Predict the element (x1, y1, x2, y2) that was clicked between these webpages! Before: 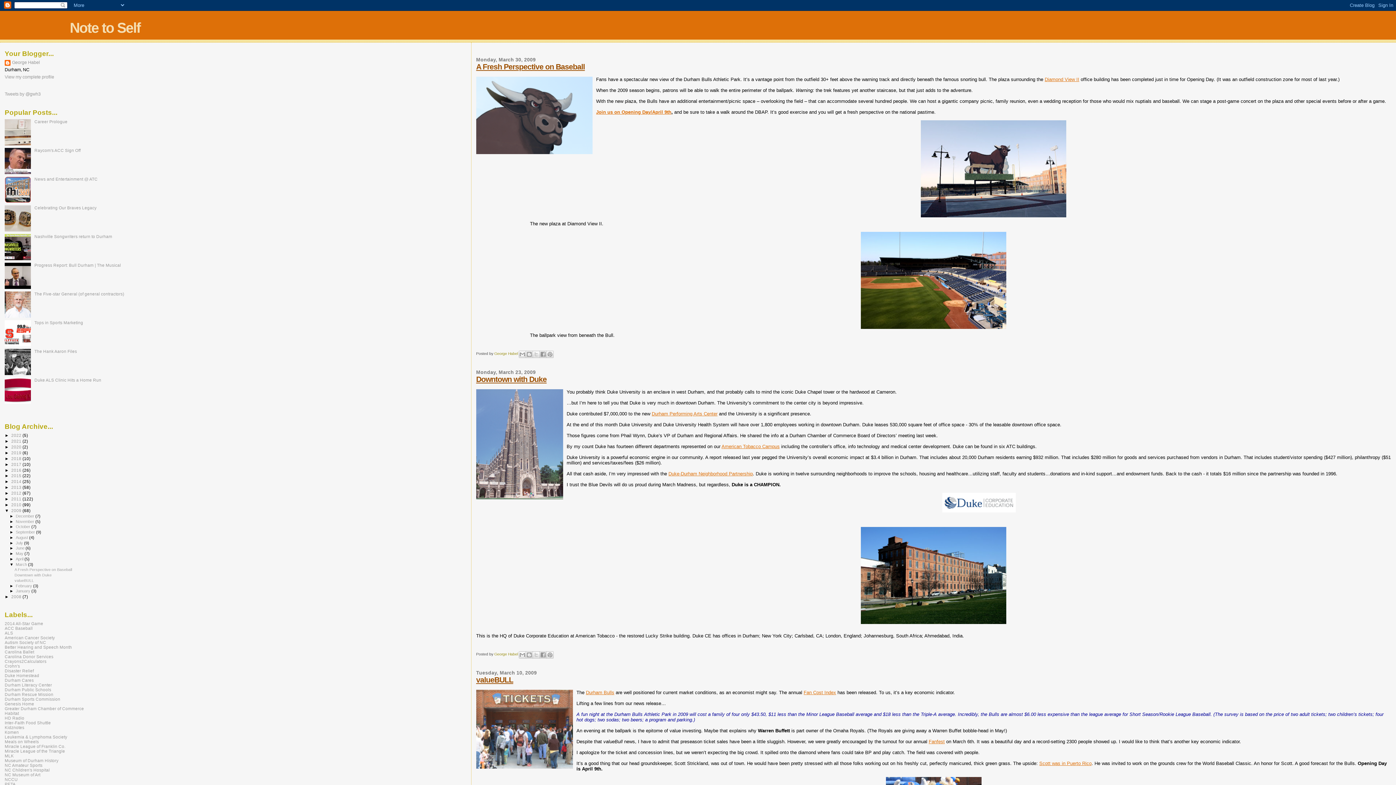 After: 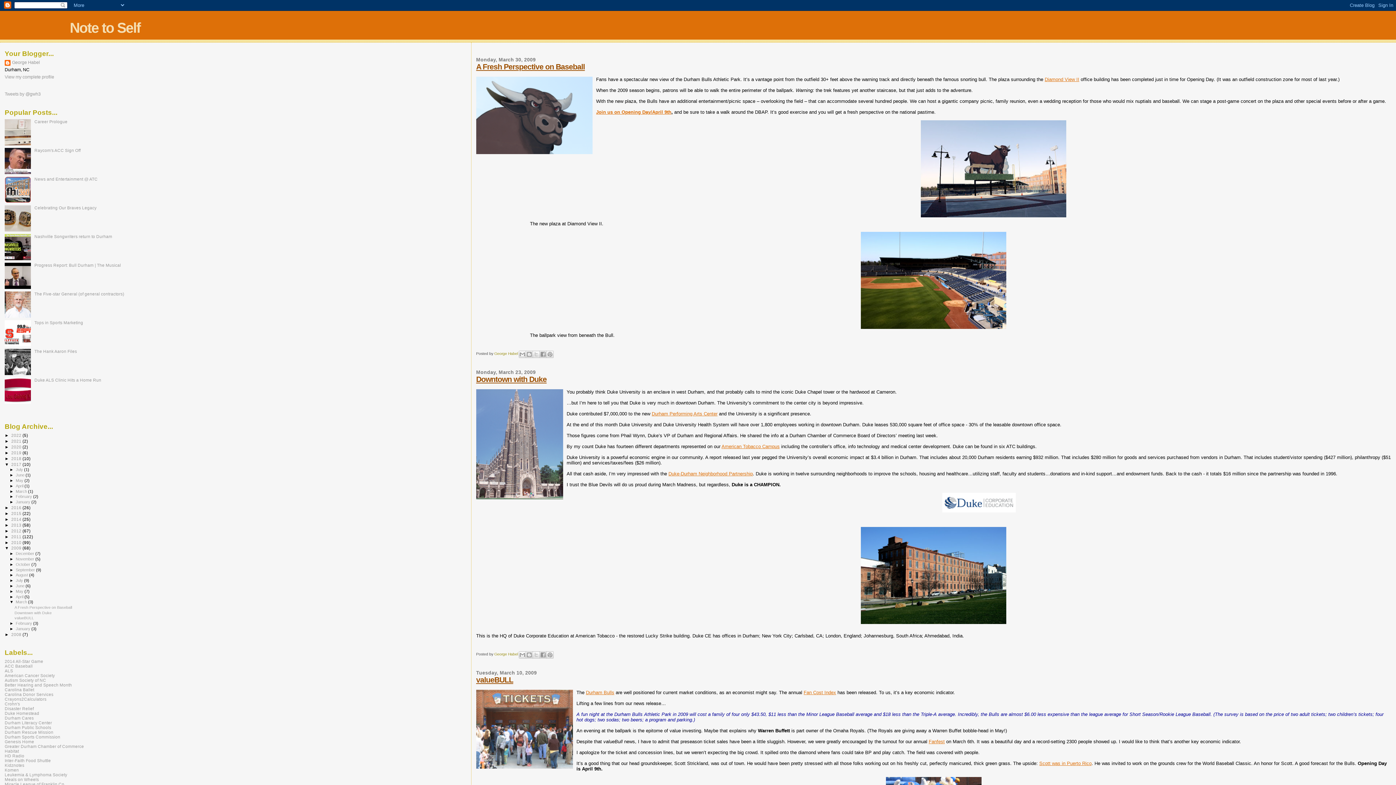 Action: label: ►   bbox: (4, 462, 11, 466)